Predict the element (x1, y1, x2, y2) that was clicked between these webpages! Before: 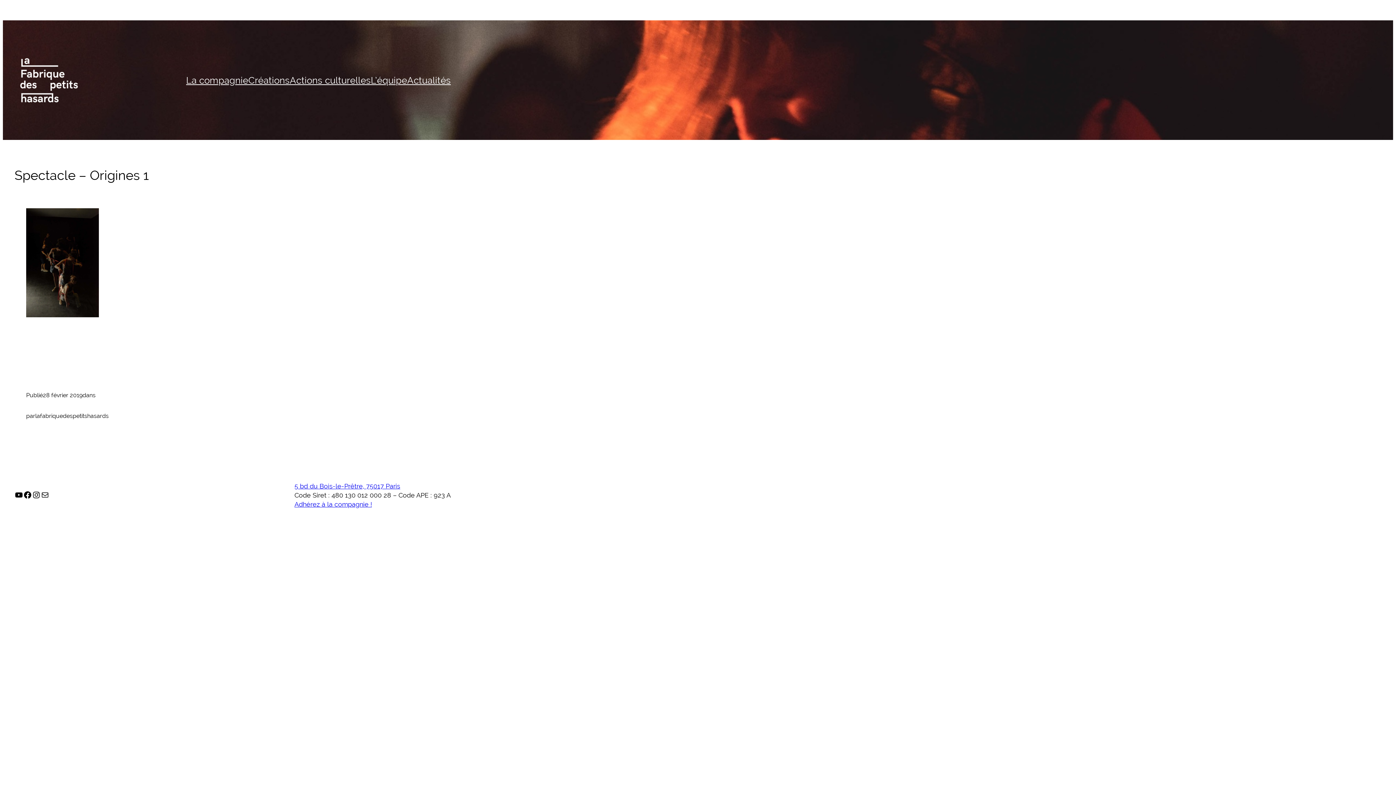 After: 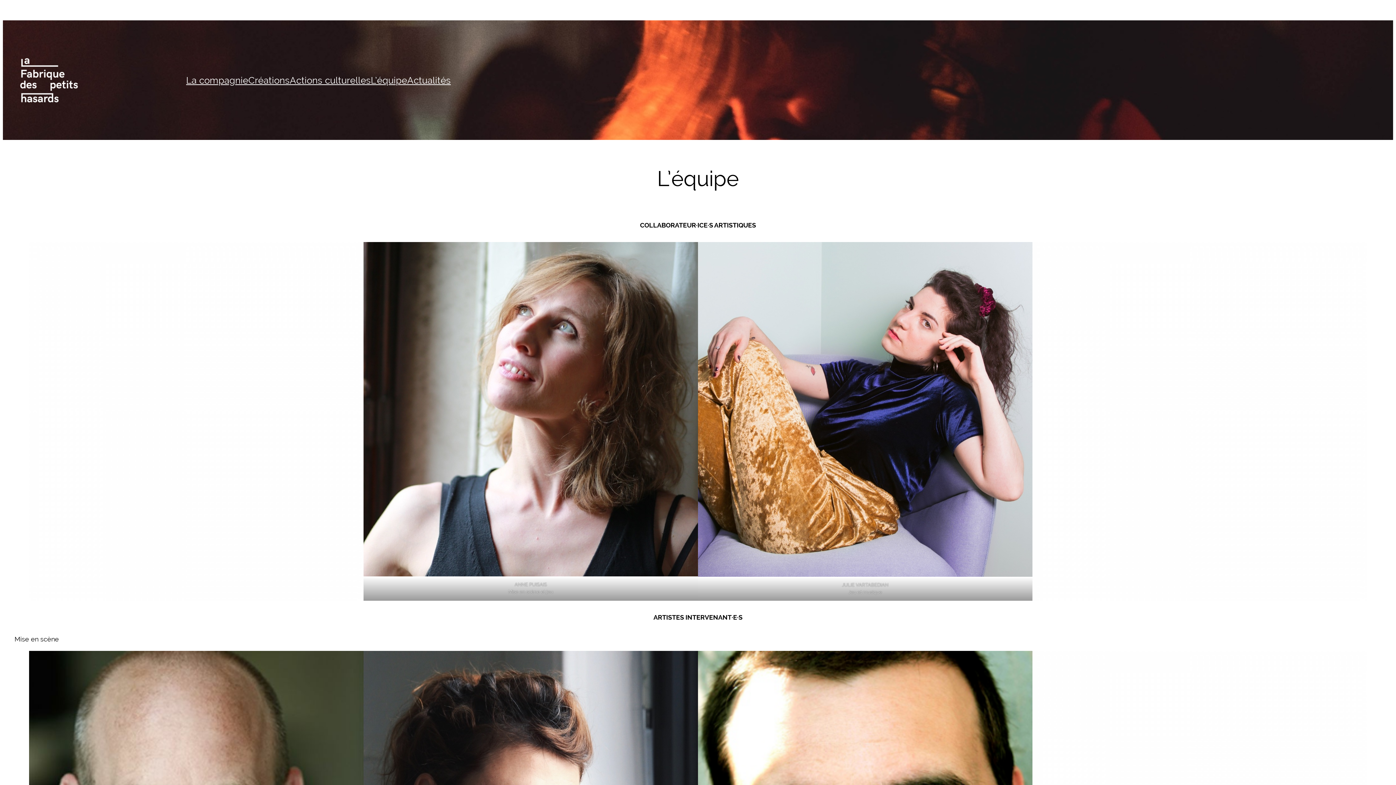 Action: label: L’équipe bbox: (370, 72, 407, 87)